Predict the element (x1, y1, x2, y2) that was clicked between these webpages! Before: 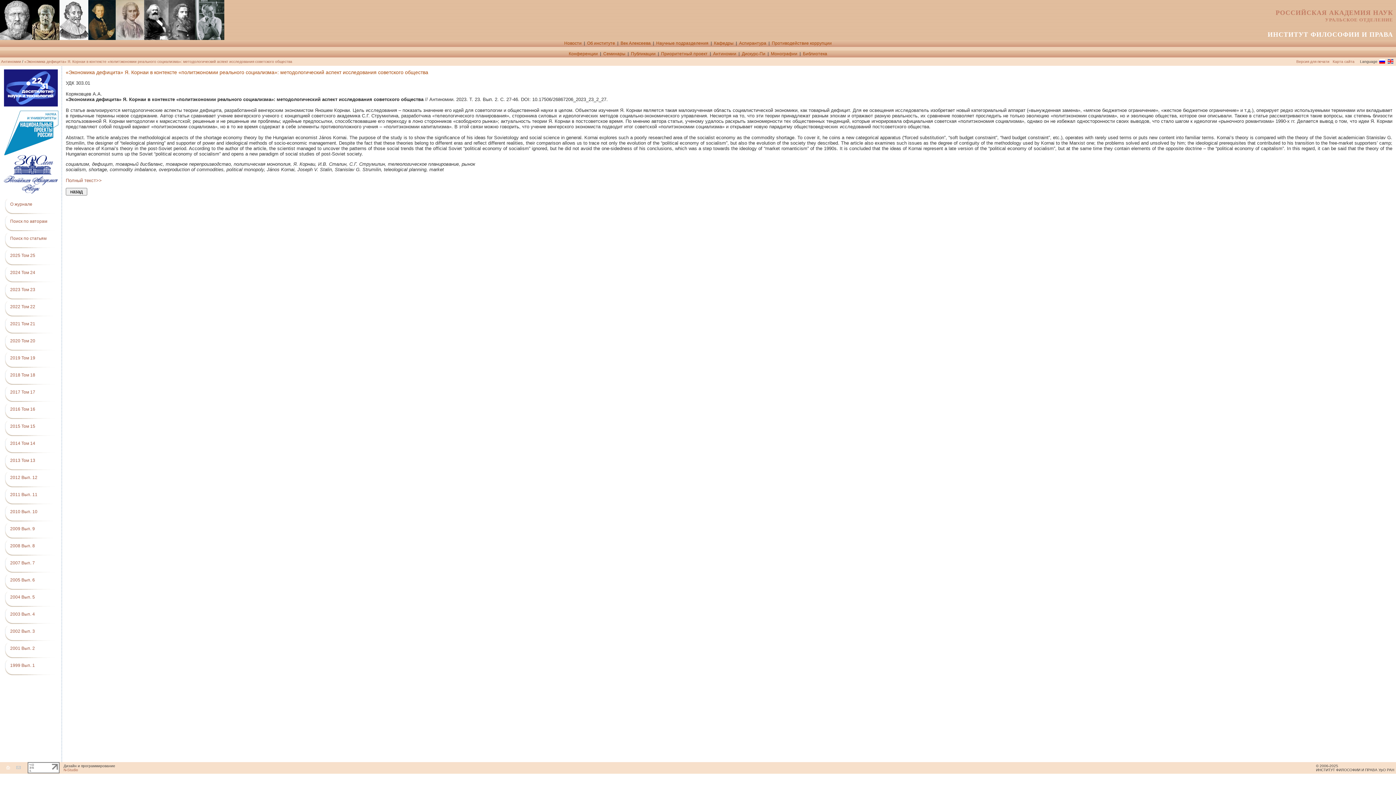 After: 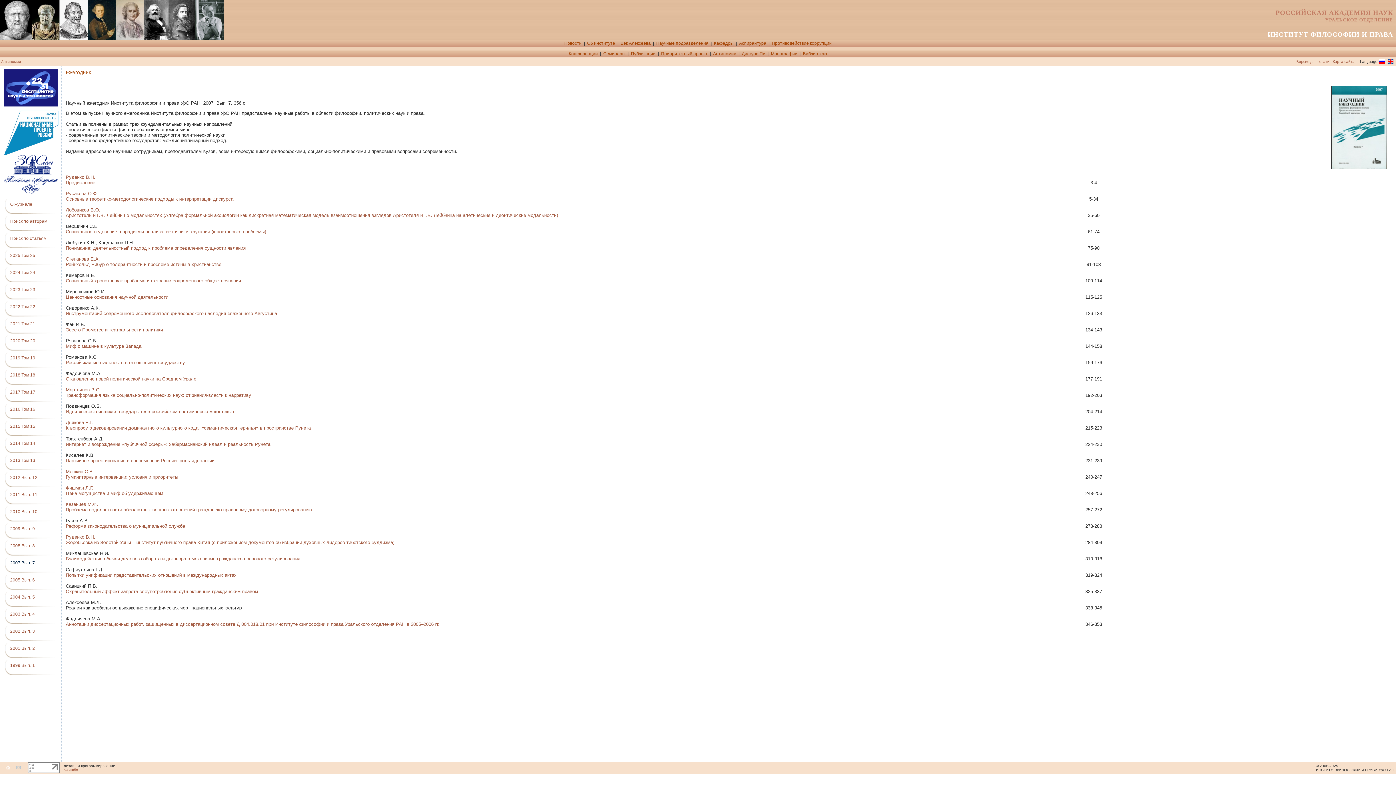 Action: label: 2007 Вып. 7 bbox: (10, 560, 34, 565)